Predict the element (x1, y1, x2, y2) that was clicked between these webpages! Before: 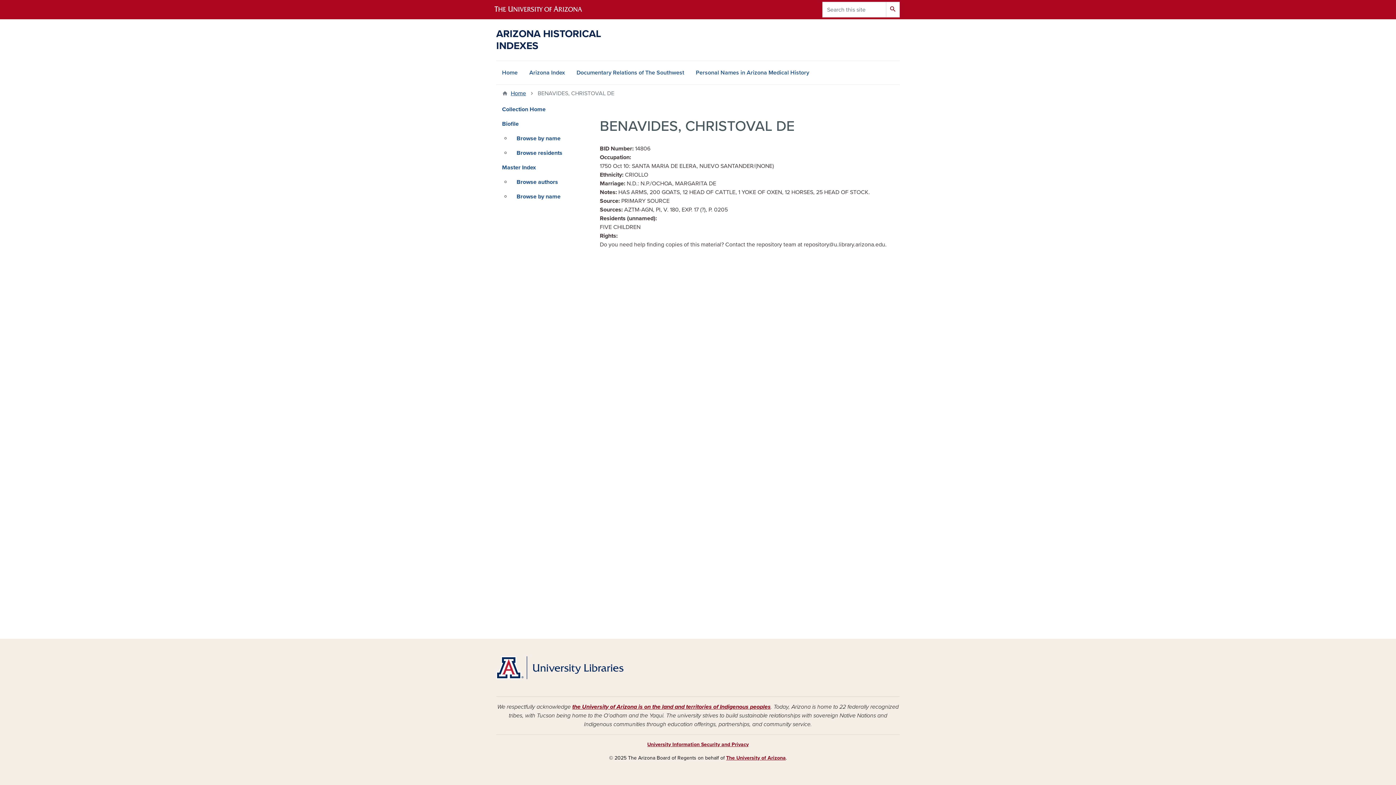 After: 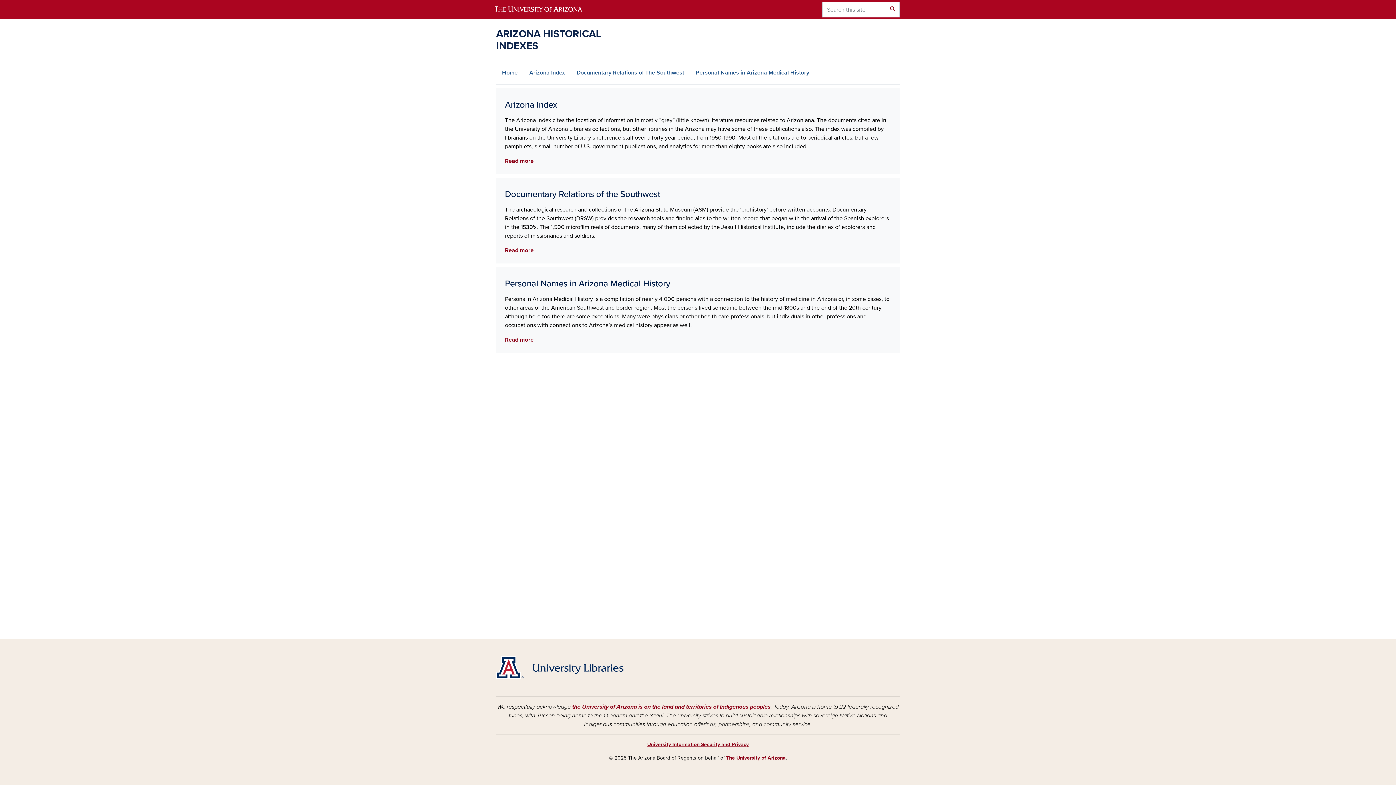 Action: bbox: (510, 89, 526, 97) label: Home